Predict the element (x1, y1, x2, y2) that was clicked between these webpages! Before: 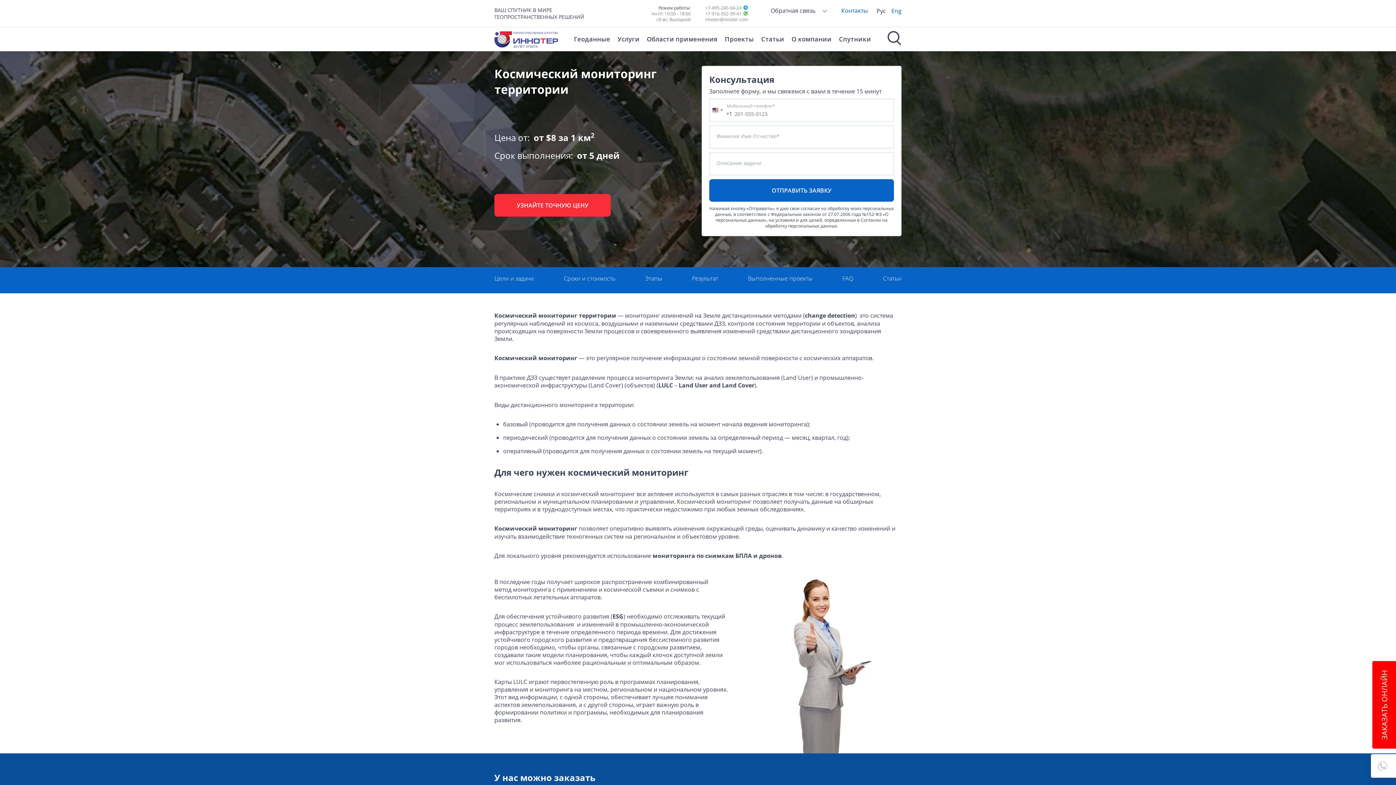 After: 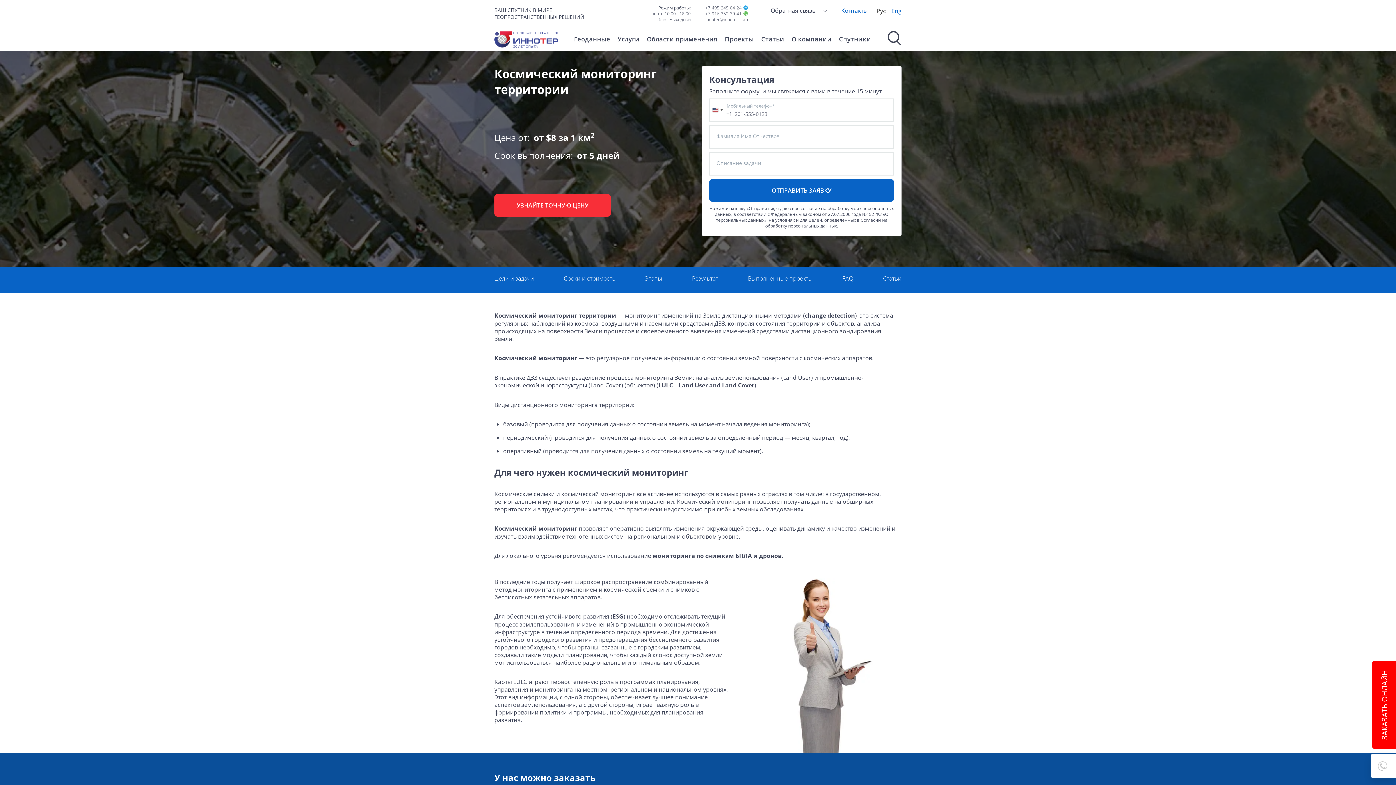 Action: bbox: (705, 4, 741, 10) label: +7-495-245-04-24